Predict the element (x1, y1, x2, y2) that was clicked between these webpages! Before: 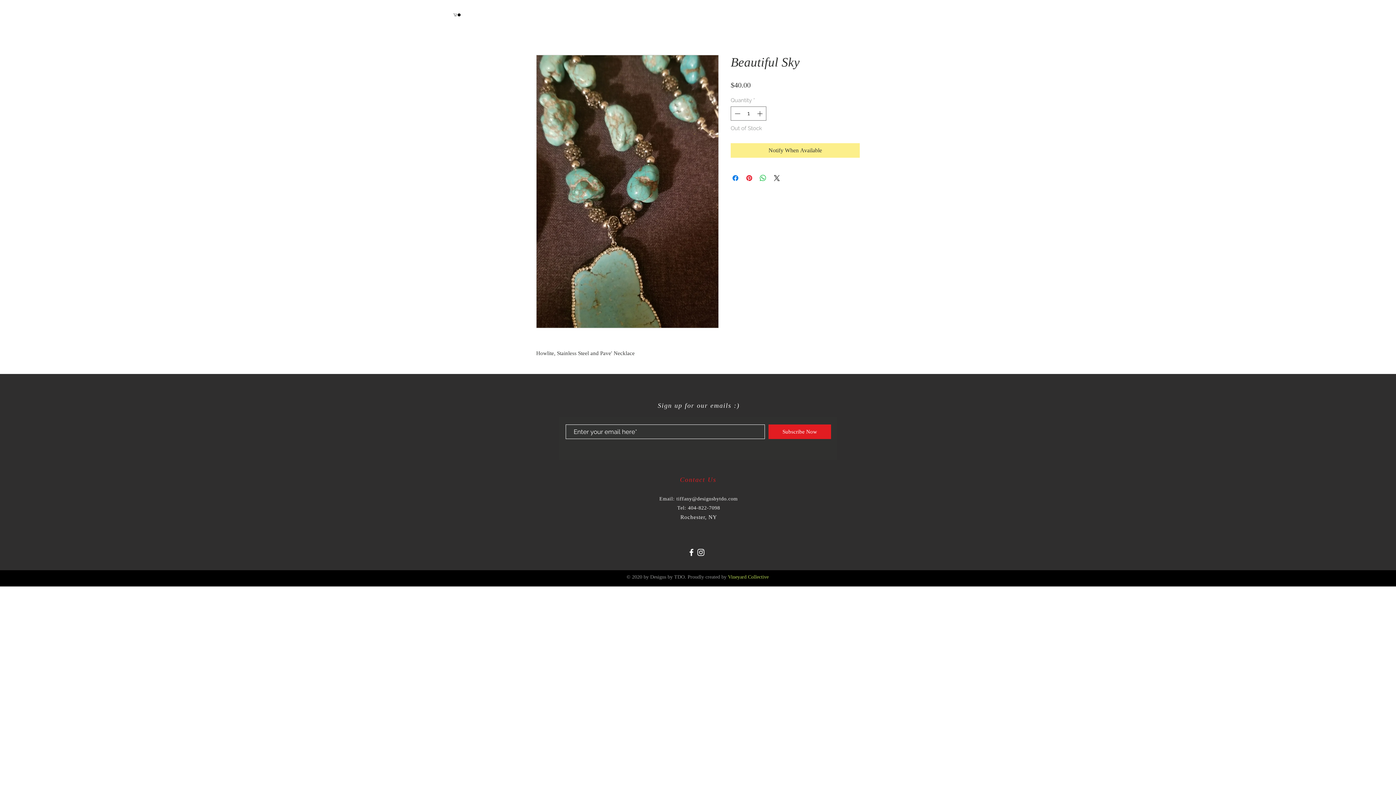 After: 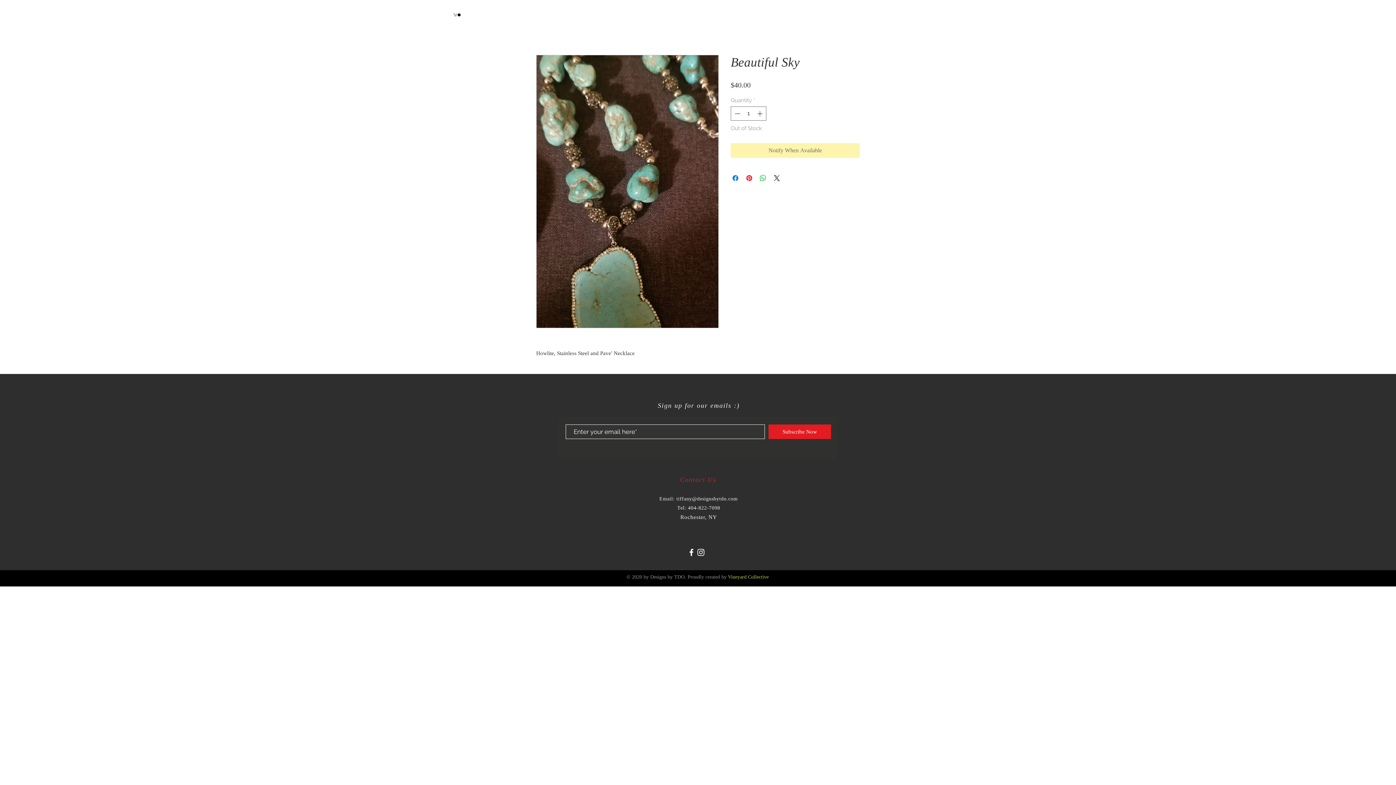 Action: label: Notify When Available bbox: (730, 143, 860, 157)